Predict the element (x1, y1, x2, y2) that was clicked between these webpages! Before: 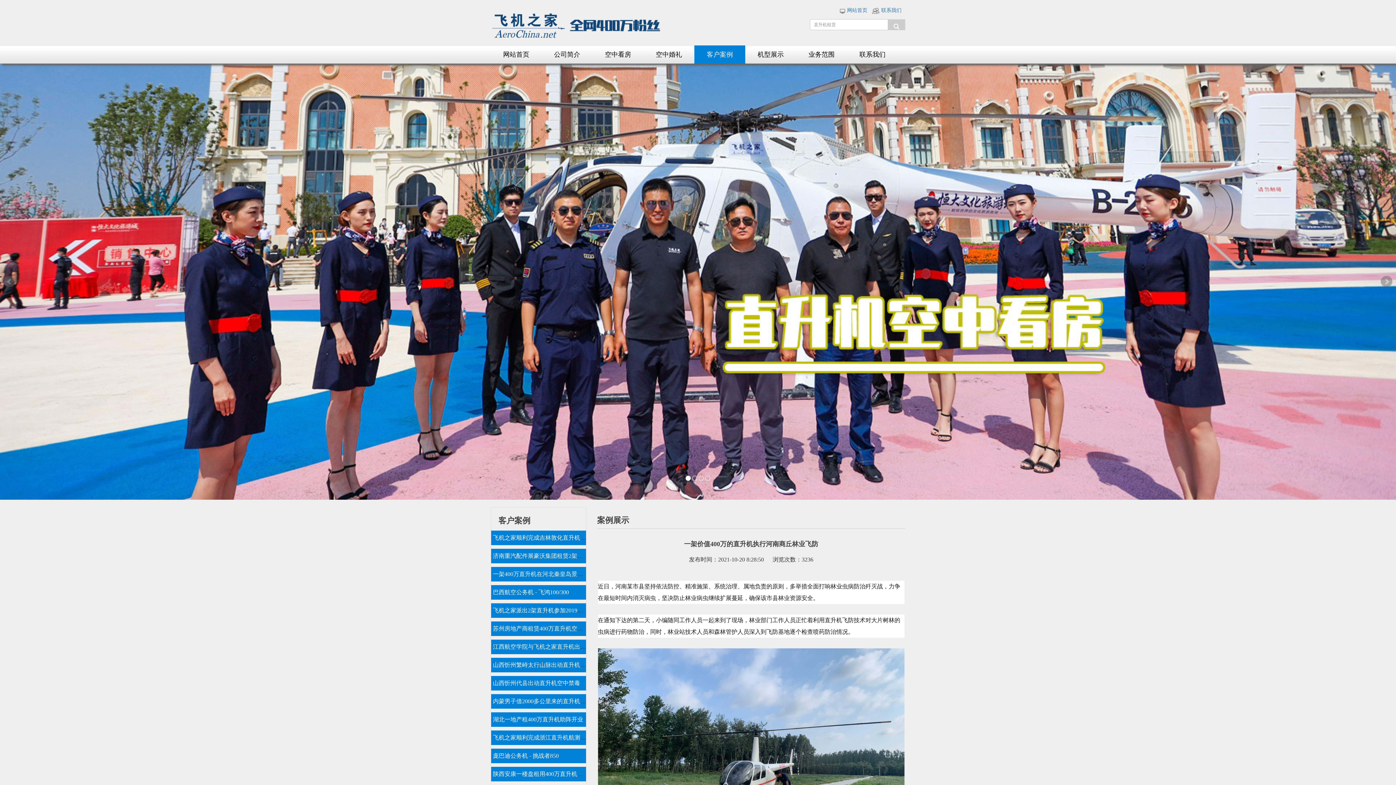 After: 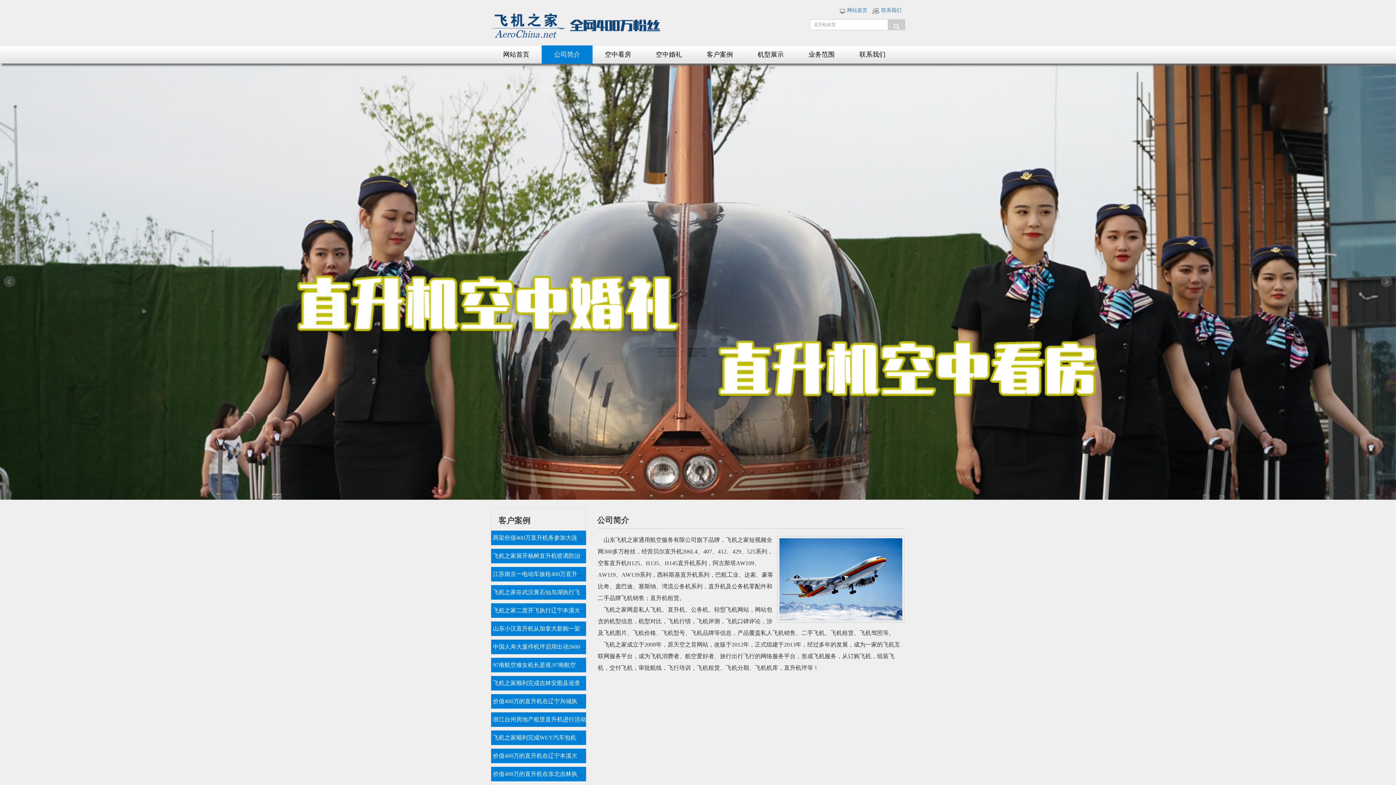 Action: label: 公司简介 bbox: (541, 45, 592, 63)